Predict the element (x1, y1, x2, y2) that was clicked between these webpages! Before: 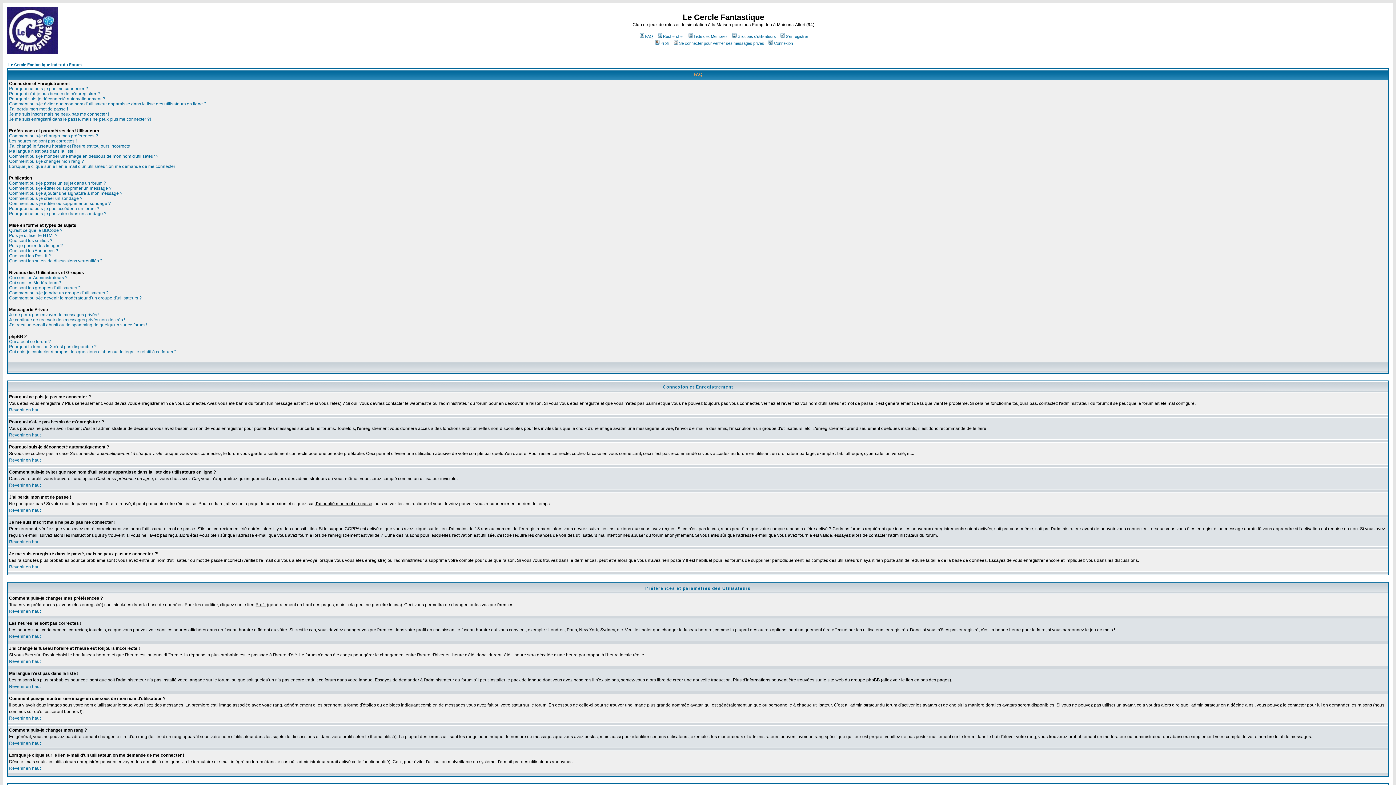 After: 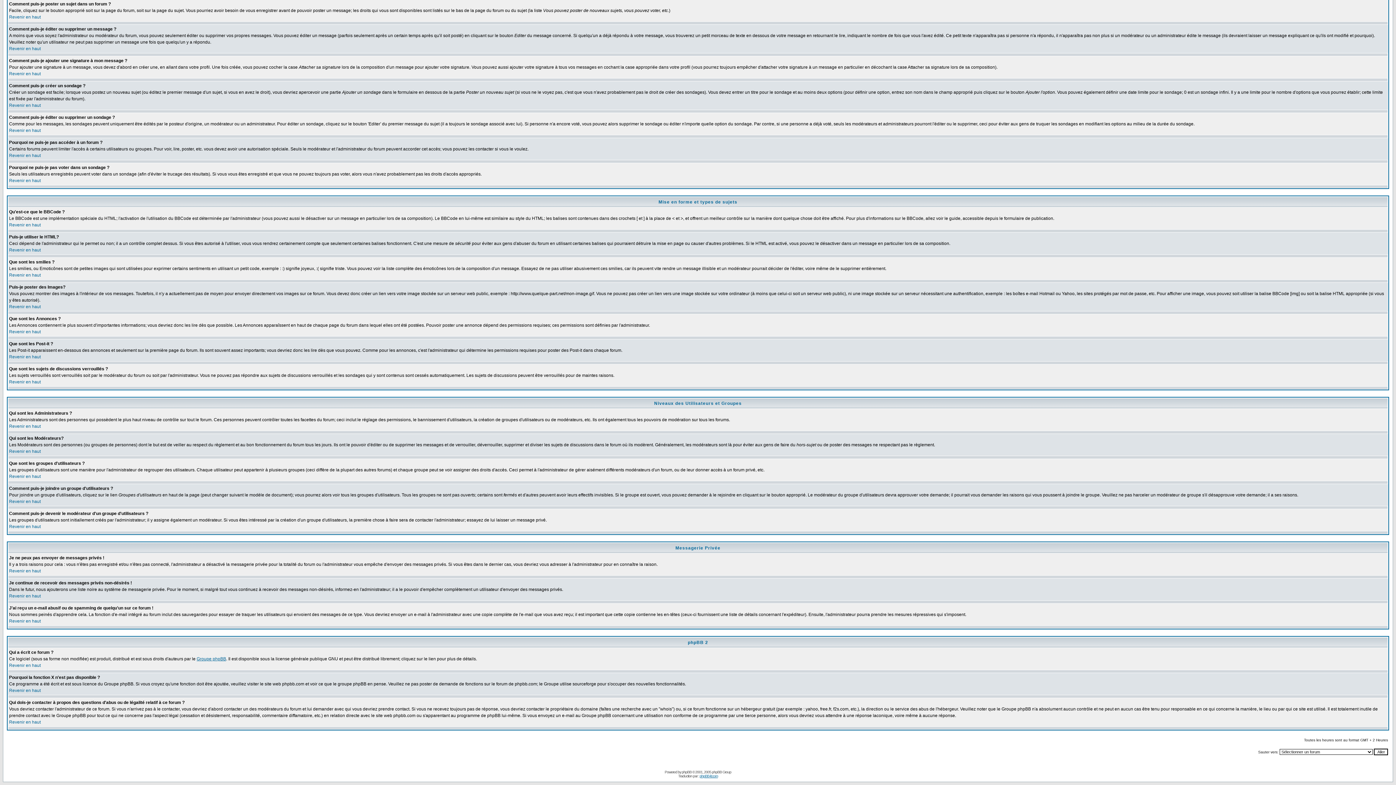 Action: bbox: (9, 228, 62, 233) label: Qu'est-ce que le BBCode ?